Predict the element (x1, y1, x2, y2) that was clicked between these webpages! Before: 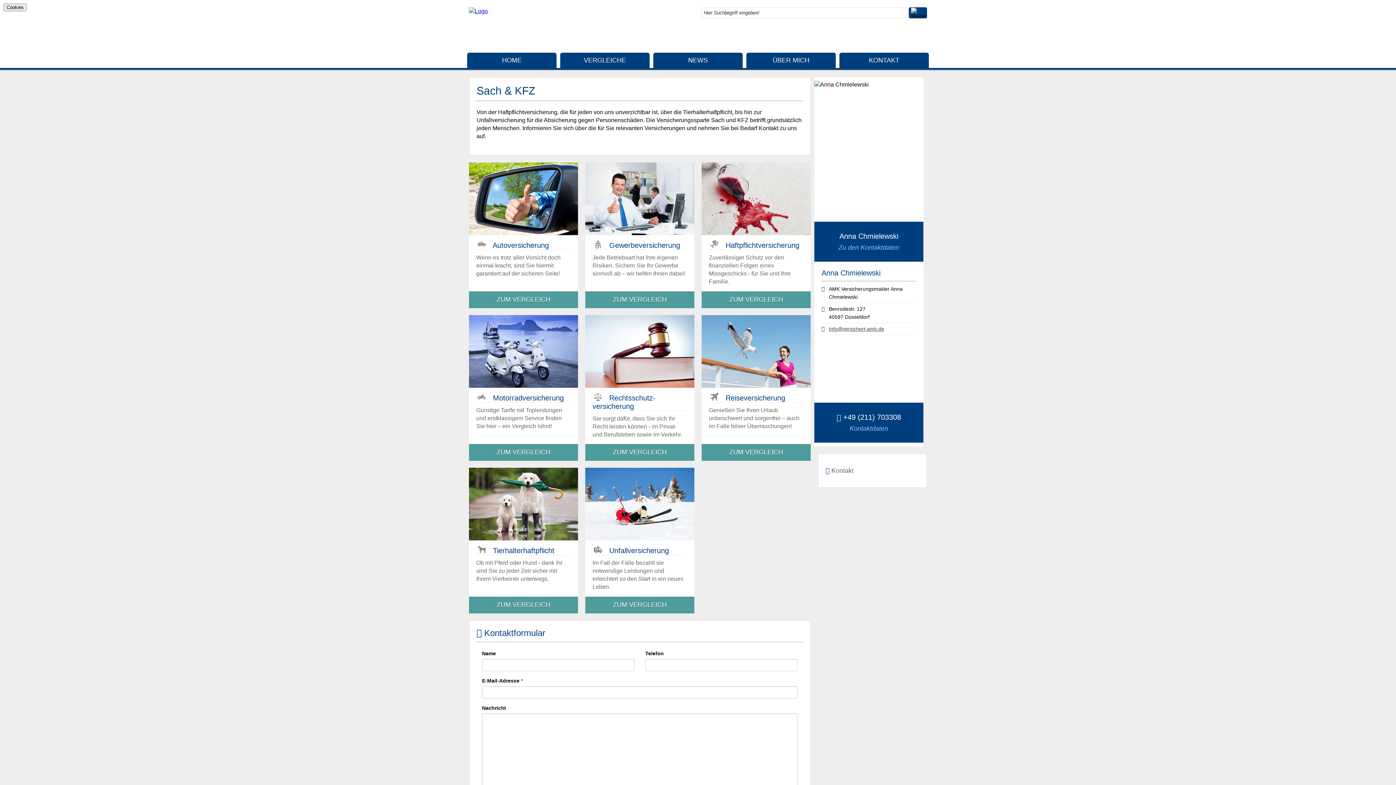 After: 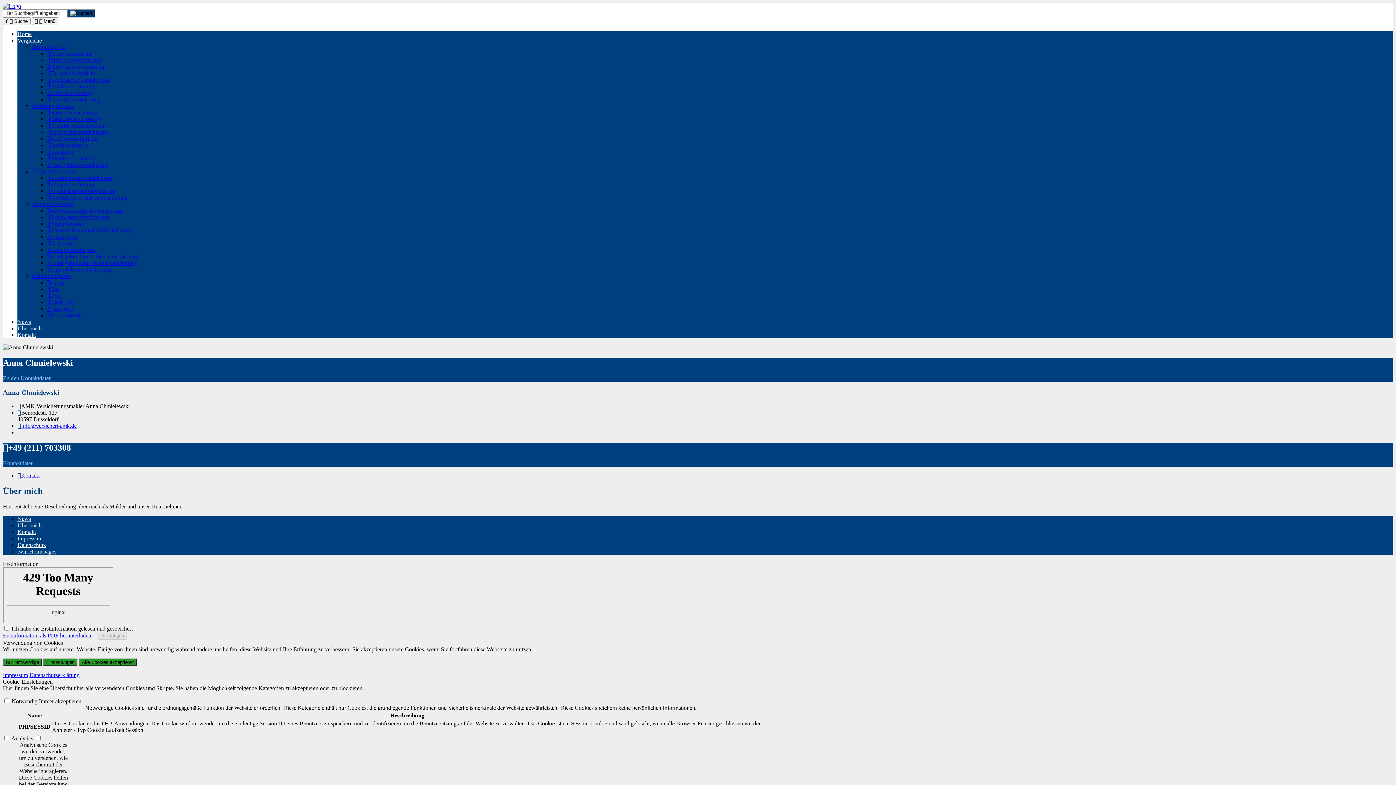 Action: bbox: (746, 52, 836, 68) label: ÜBER MICH